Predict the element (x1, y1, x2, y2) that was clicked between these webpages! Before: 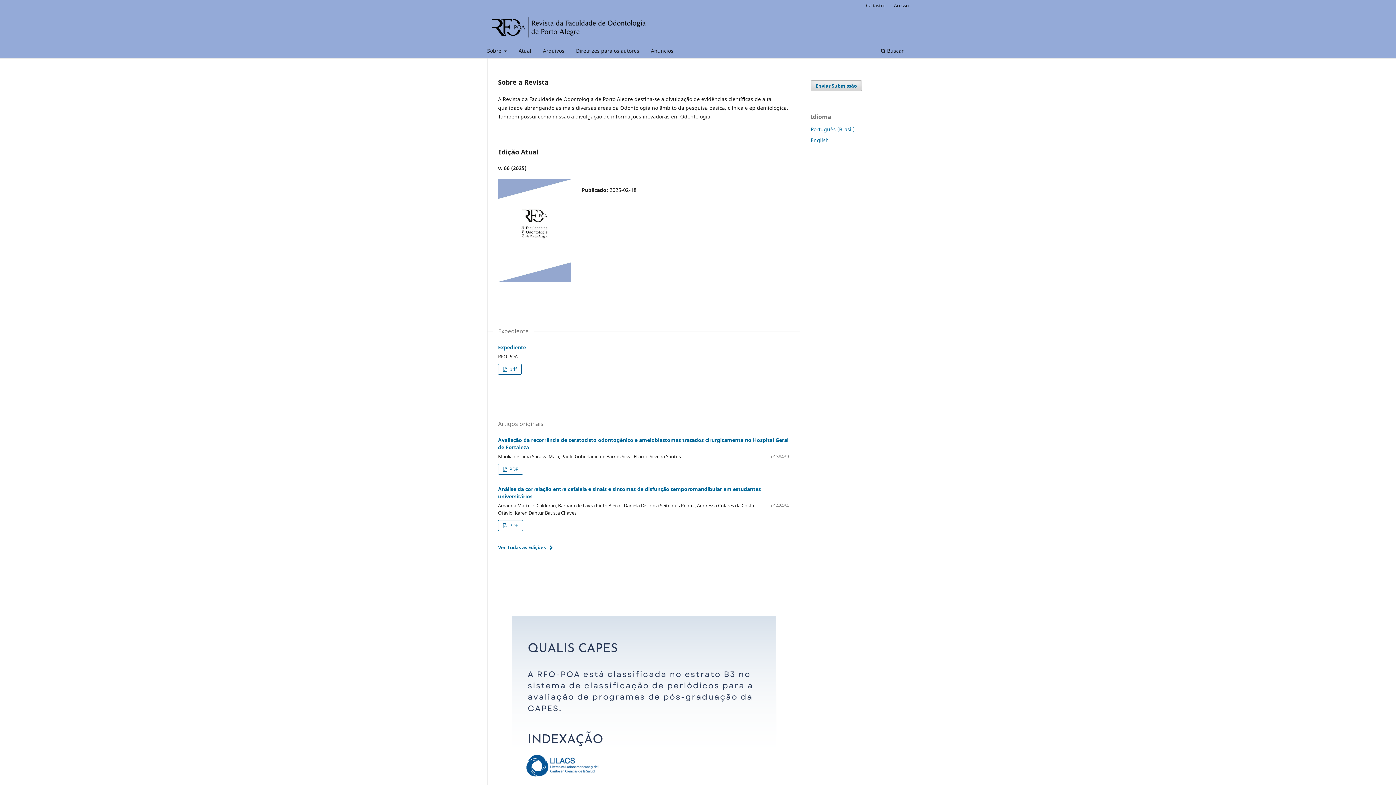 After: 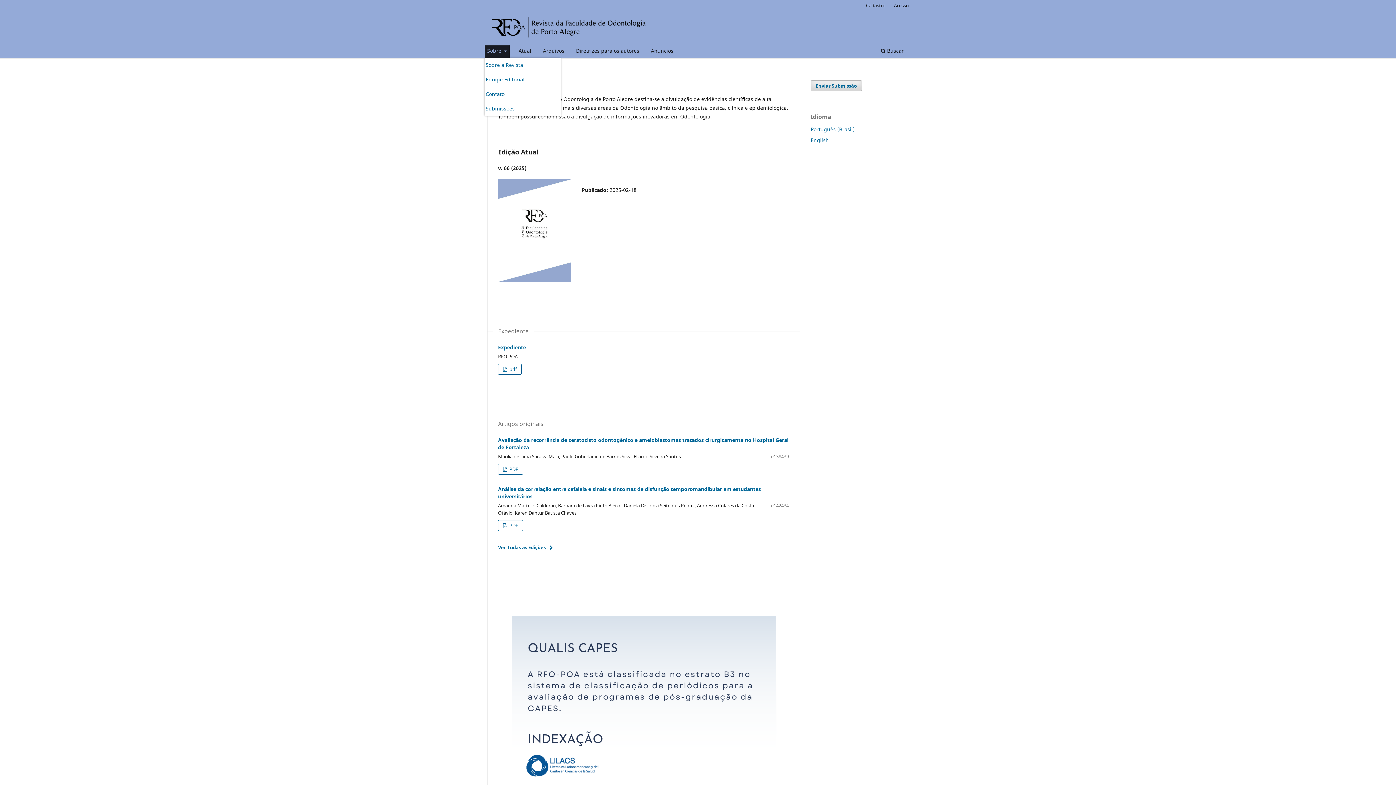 Action: bbox: (484, 45, 509, 58) label: Sobre 